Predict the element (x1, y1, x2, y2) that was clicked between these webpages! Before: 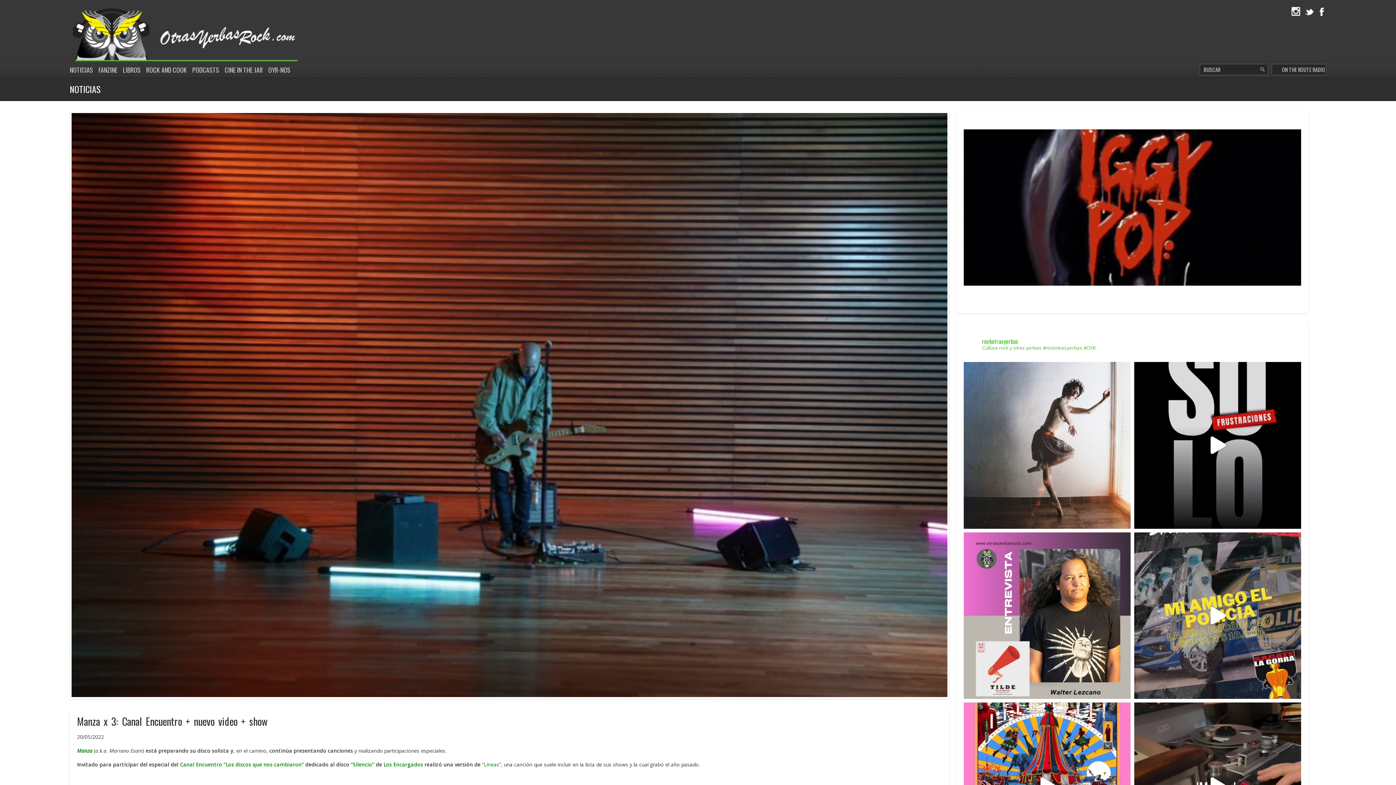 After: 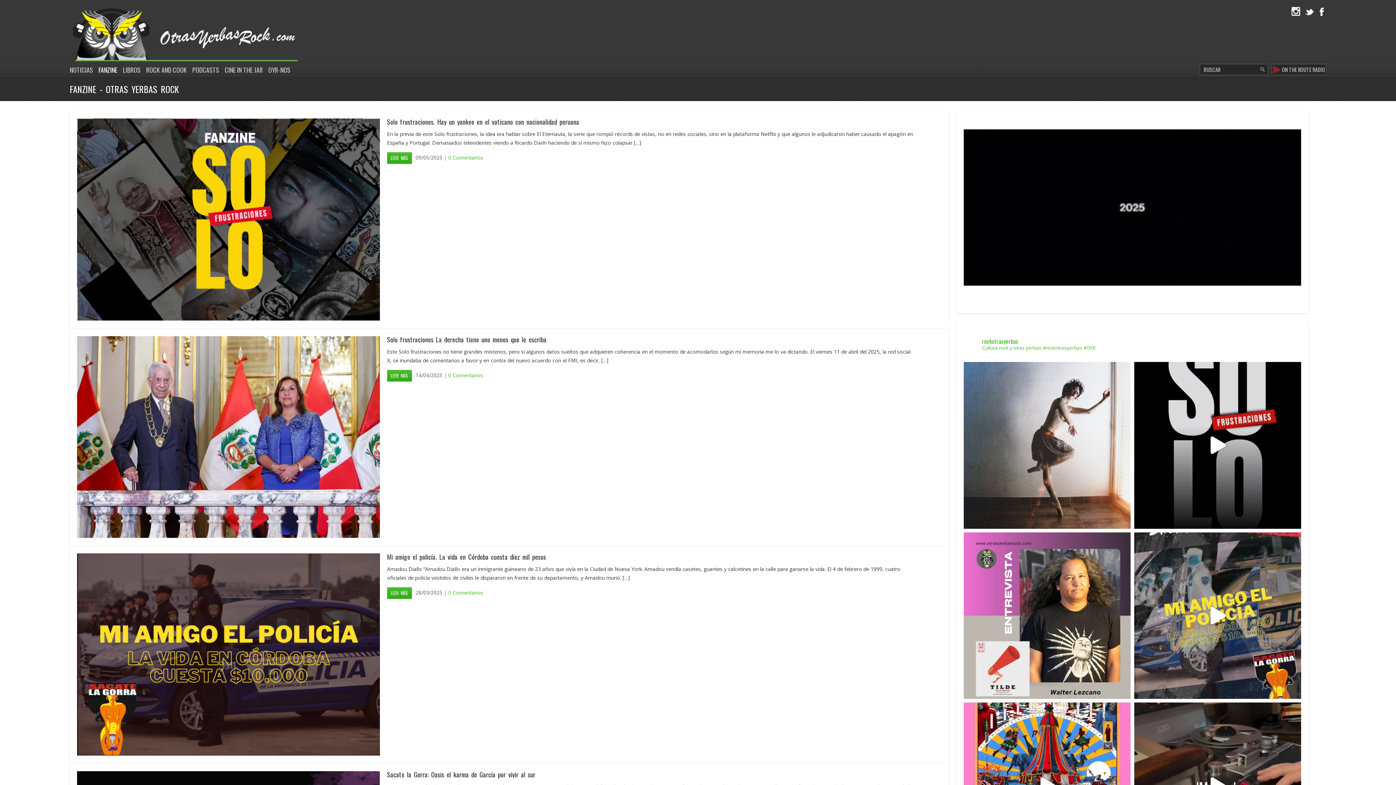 Action: bbox: (98, 62, 117, 77) label: FANZINE